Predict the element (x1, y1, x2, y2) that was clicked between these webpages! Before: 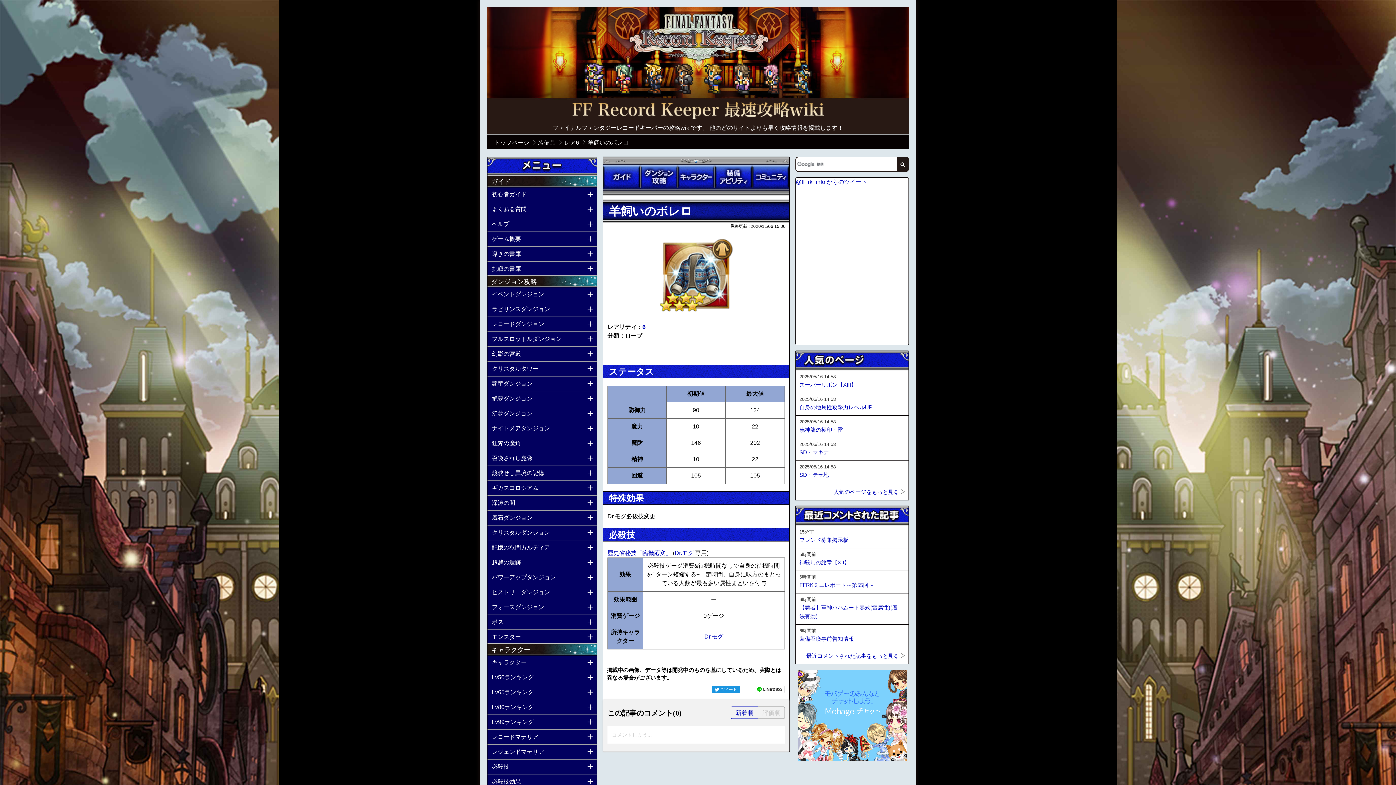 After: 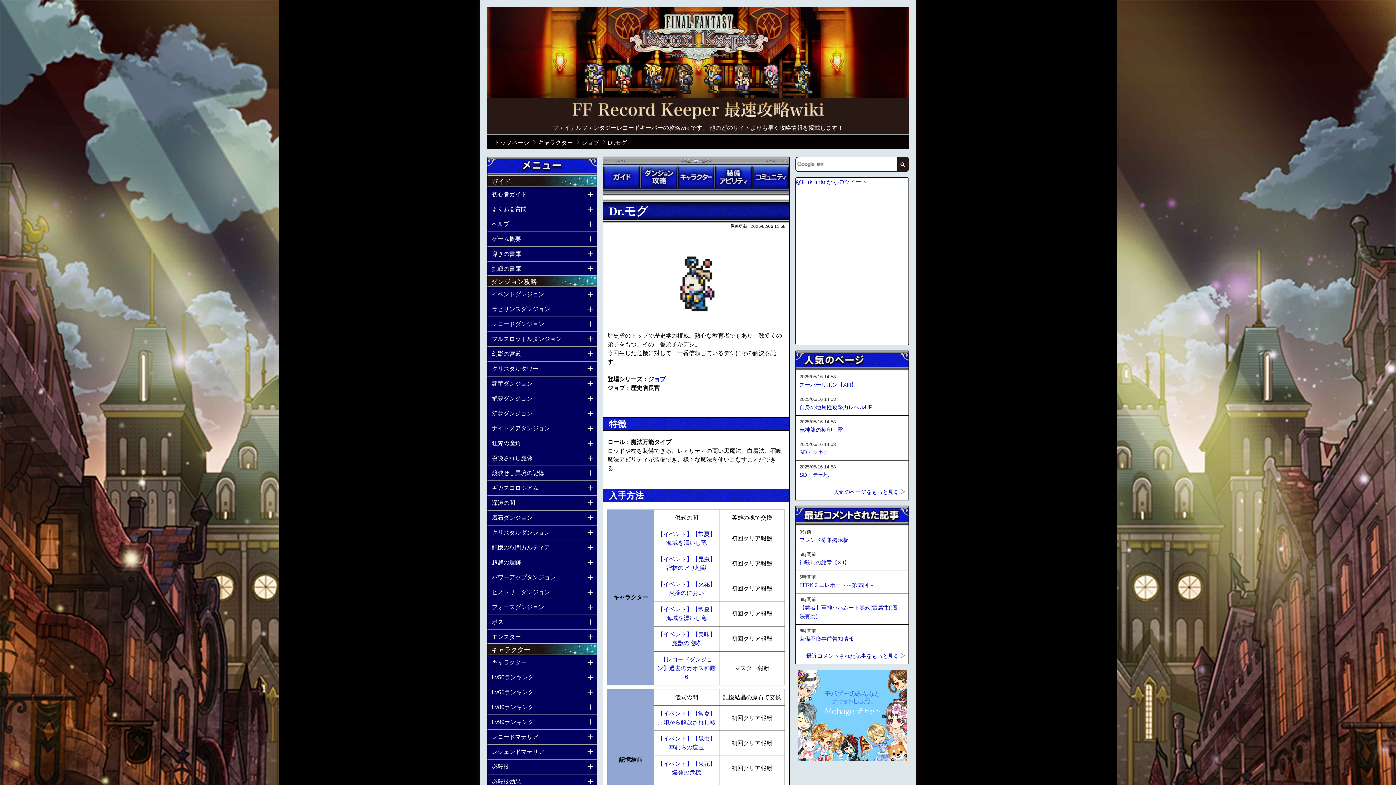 Action: bbox: (674, 550, 695, 556) label: Dr.モグ 